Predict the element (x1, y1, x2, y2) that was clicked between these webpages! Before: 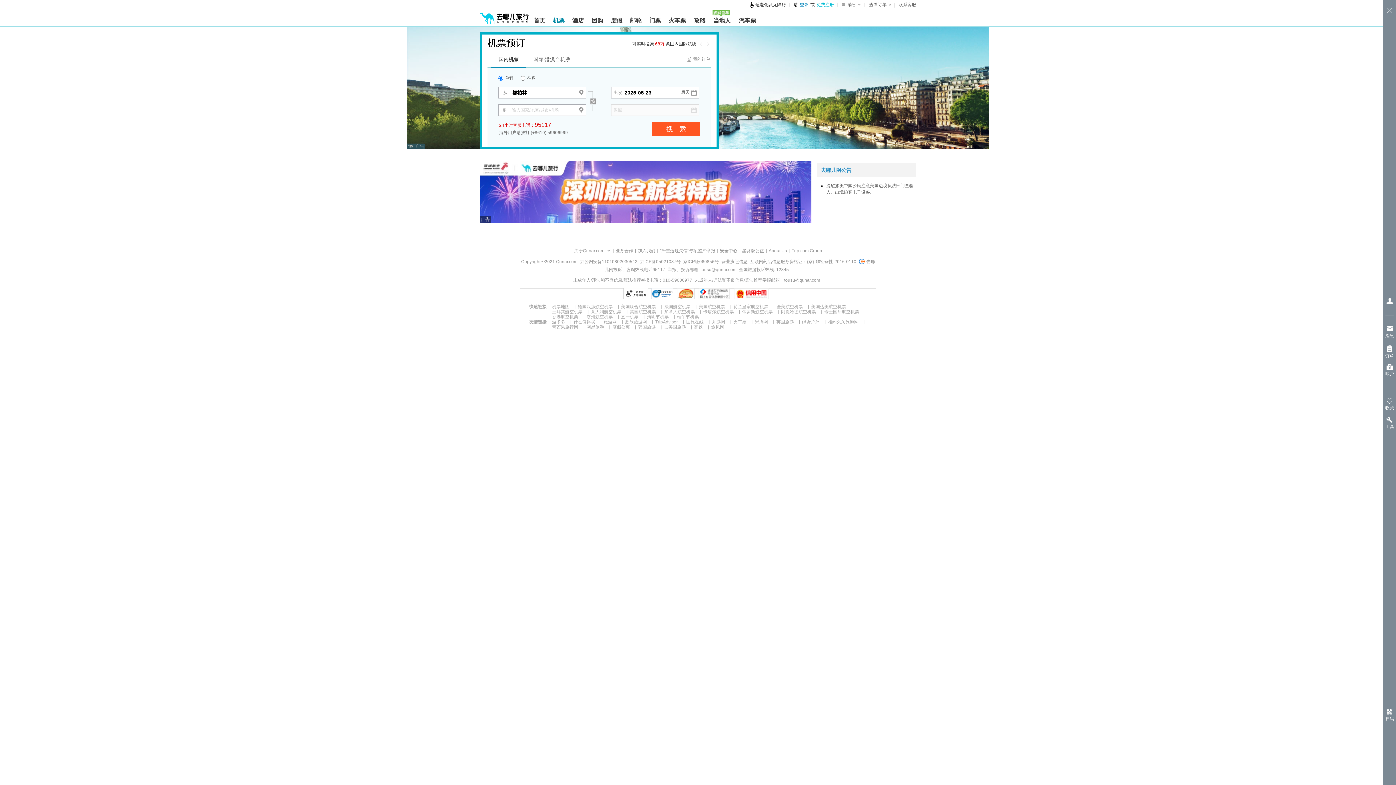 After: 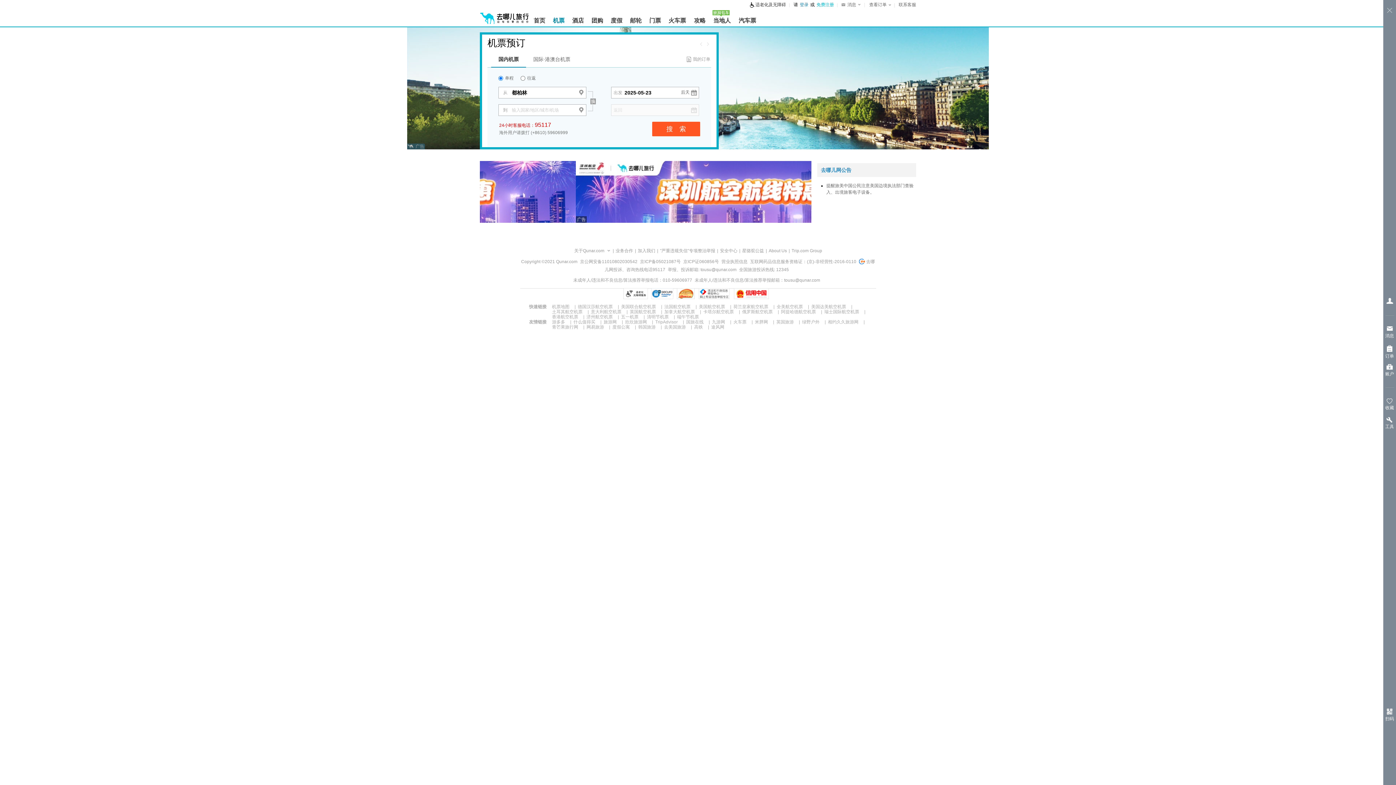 Action: bbox: (655, 319, 678, 324) label: TripAdvisor